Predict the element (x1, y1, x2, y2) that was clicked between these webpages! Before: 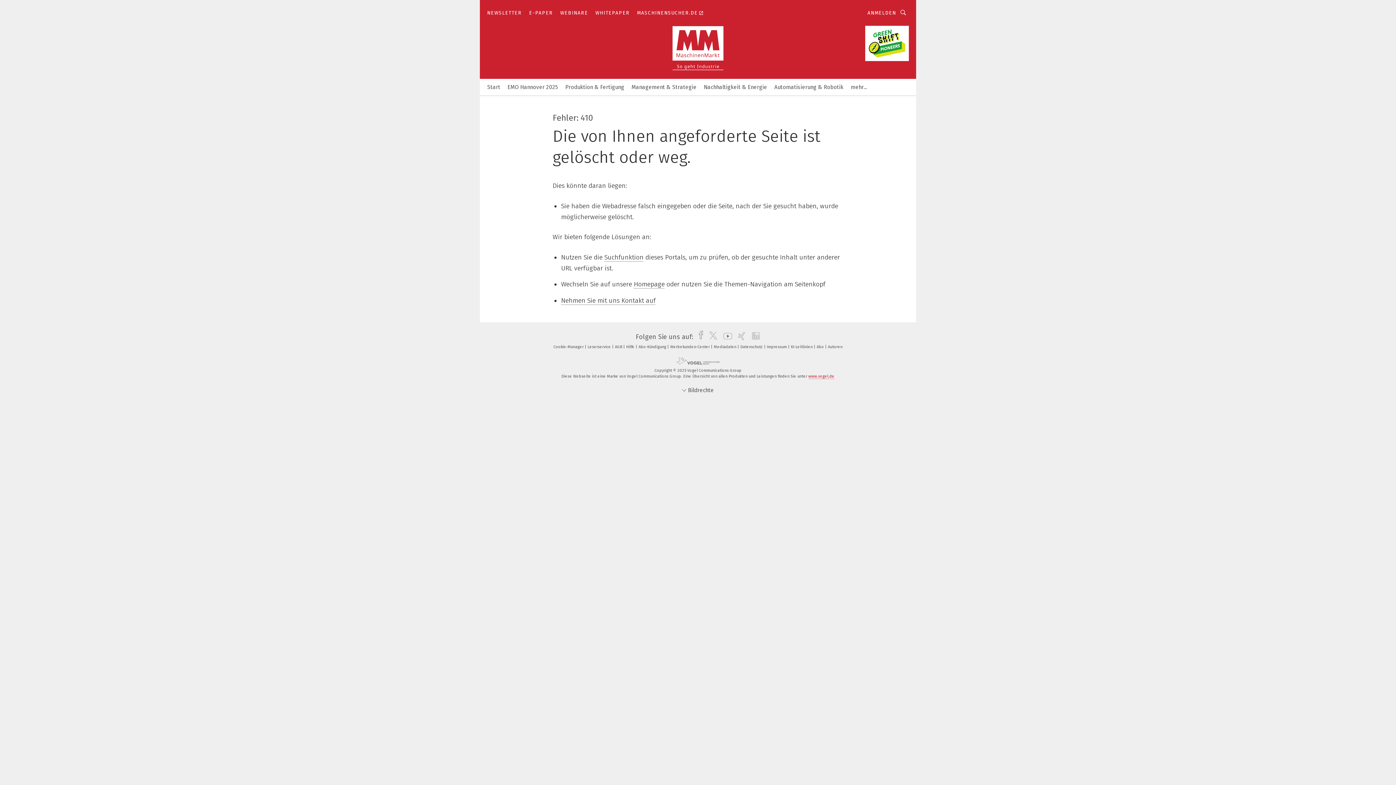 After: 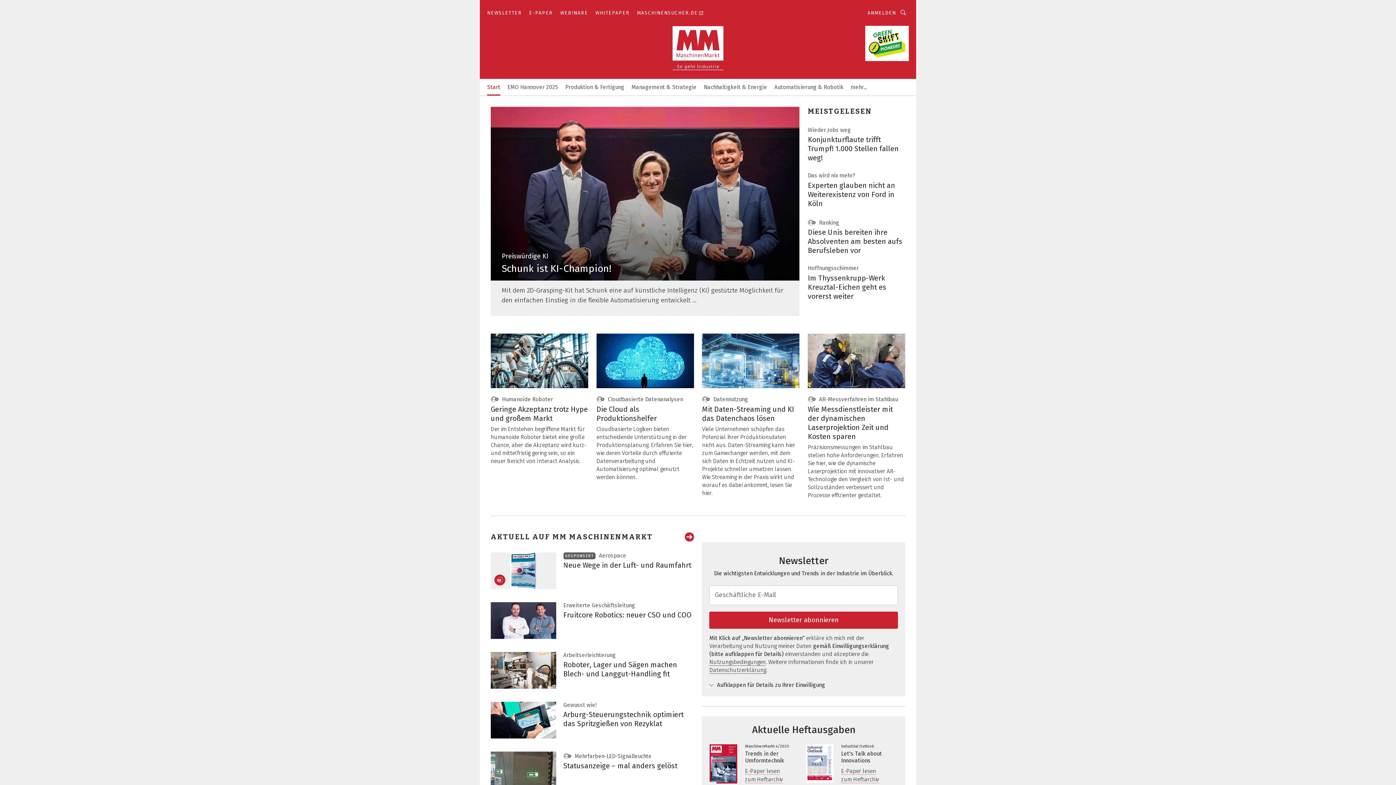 Action: bbox: (633, 280, 664, 288) label: Homepage